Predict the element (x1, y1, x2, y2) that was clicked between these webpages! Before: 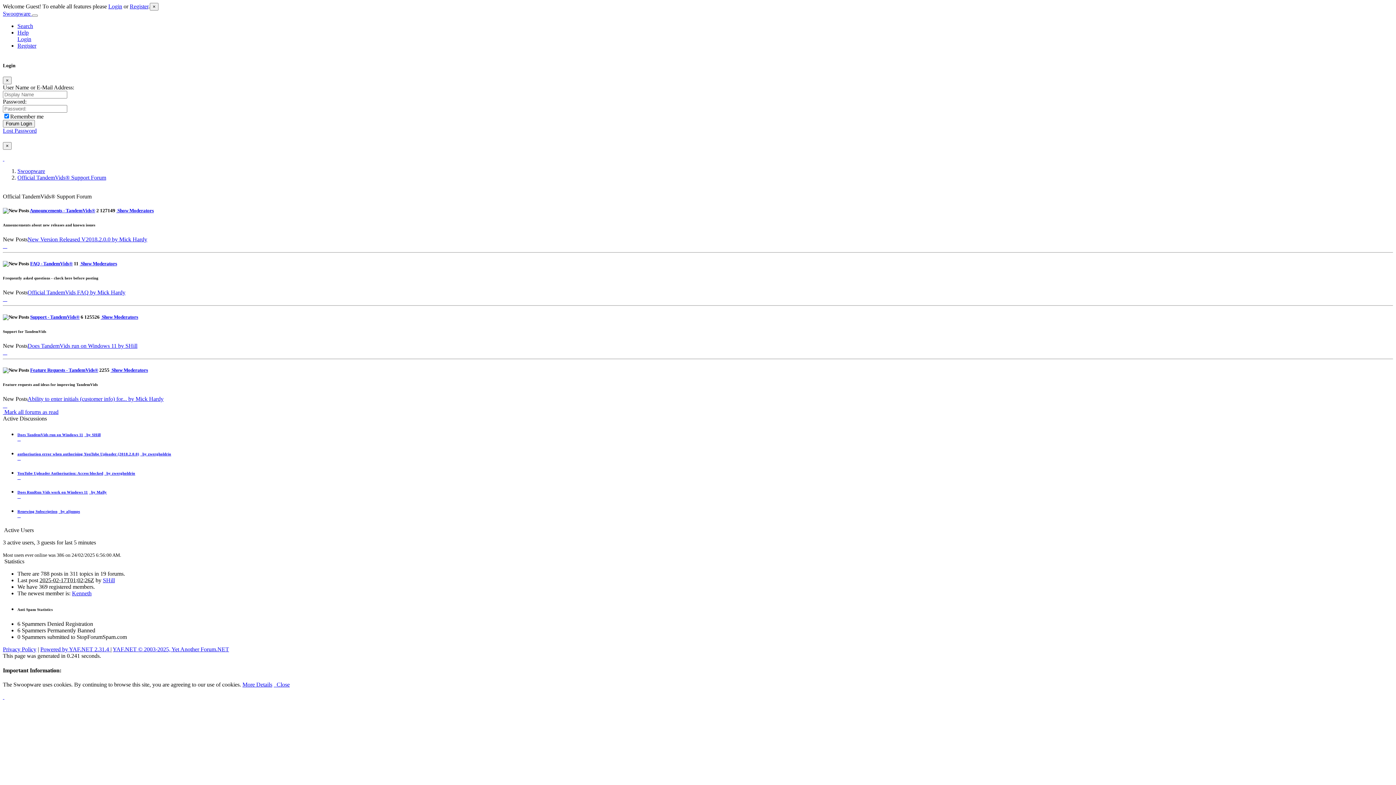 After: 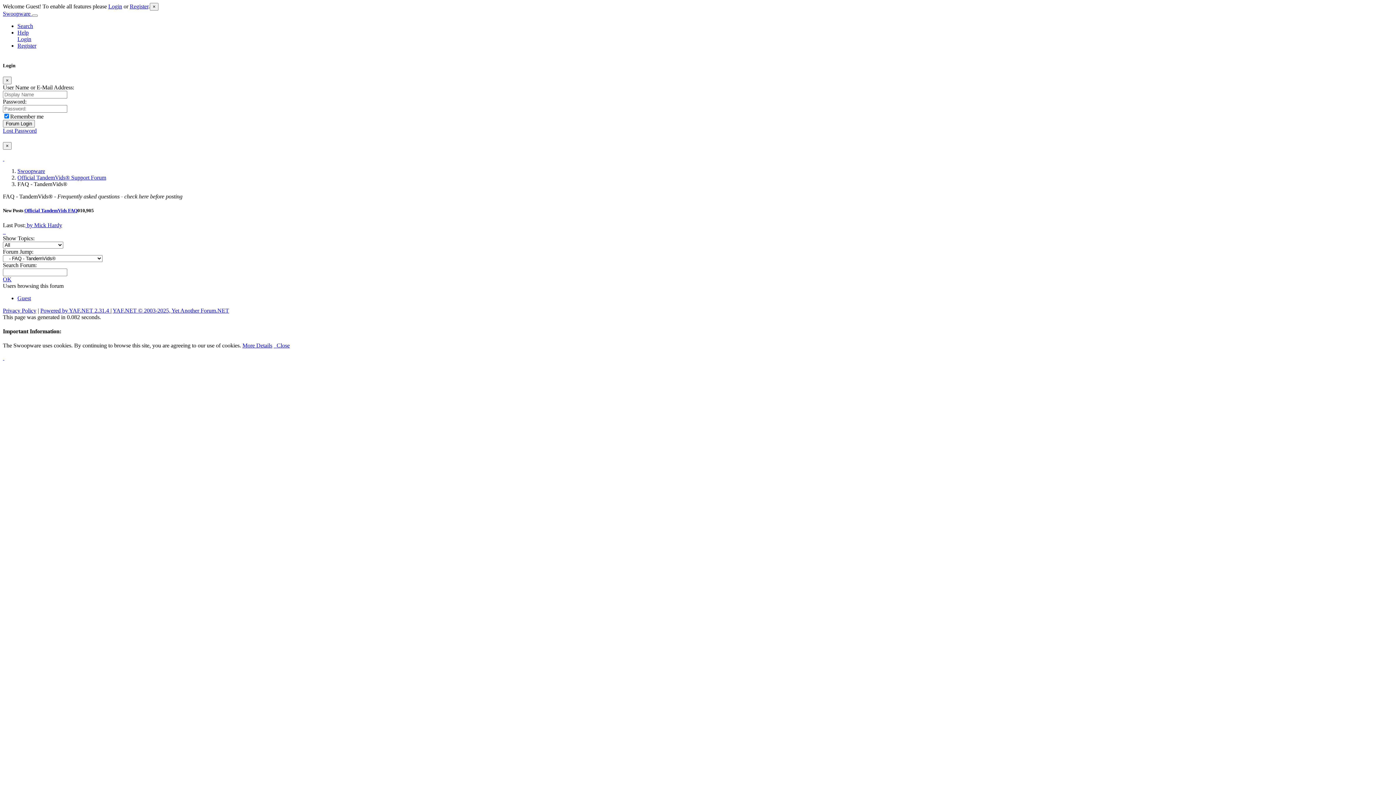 Action: bbox: (30, 261, 72, 266) label: FAQ - TandemVids®